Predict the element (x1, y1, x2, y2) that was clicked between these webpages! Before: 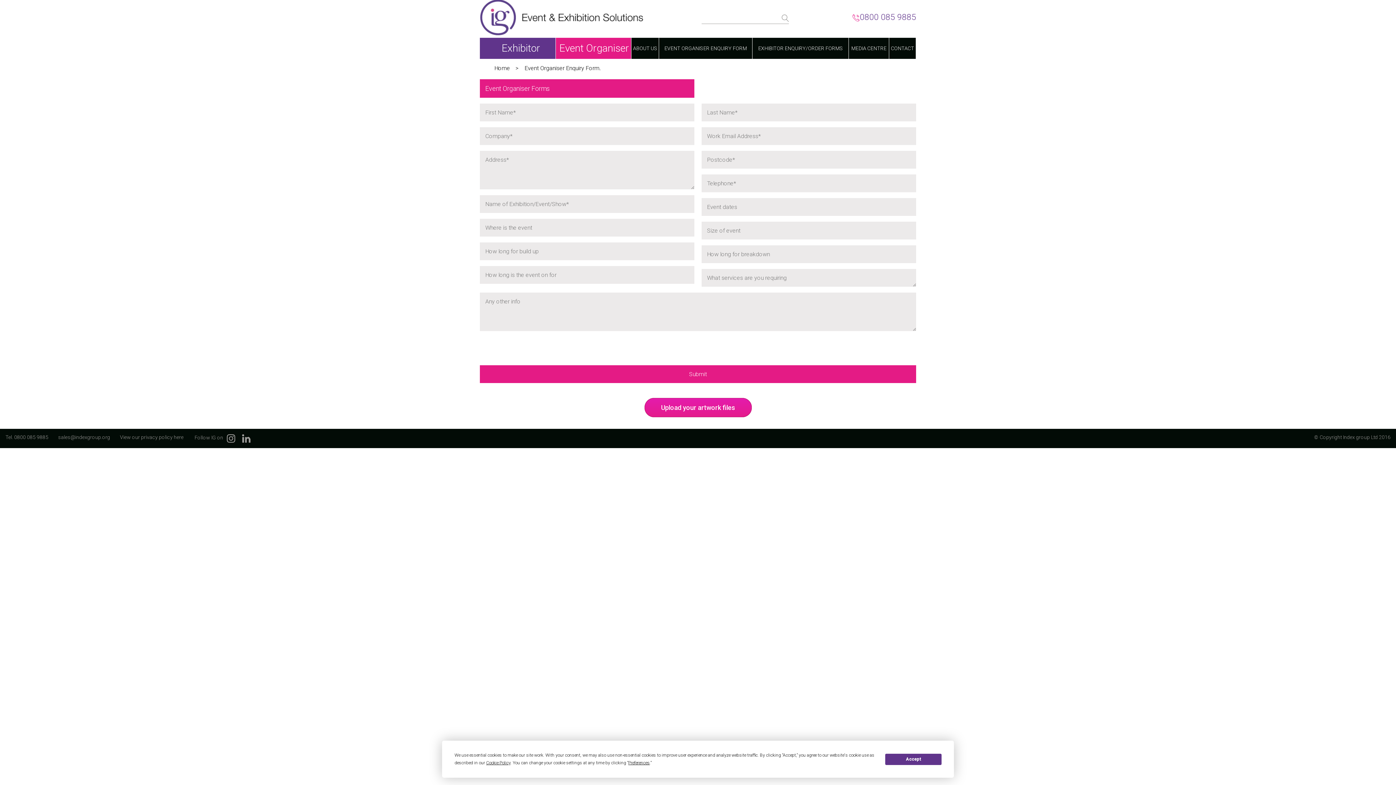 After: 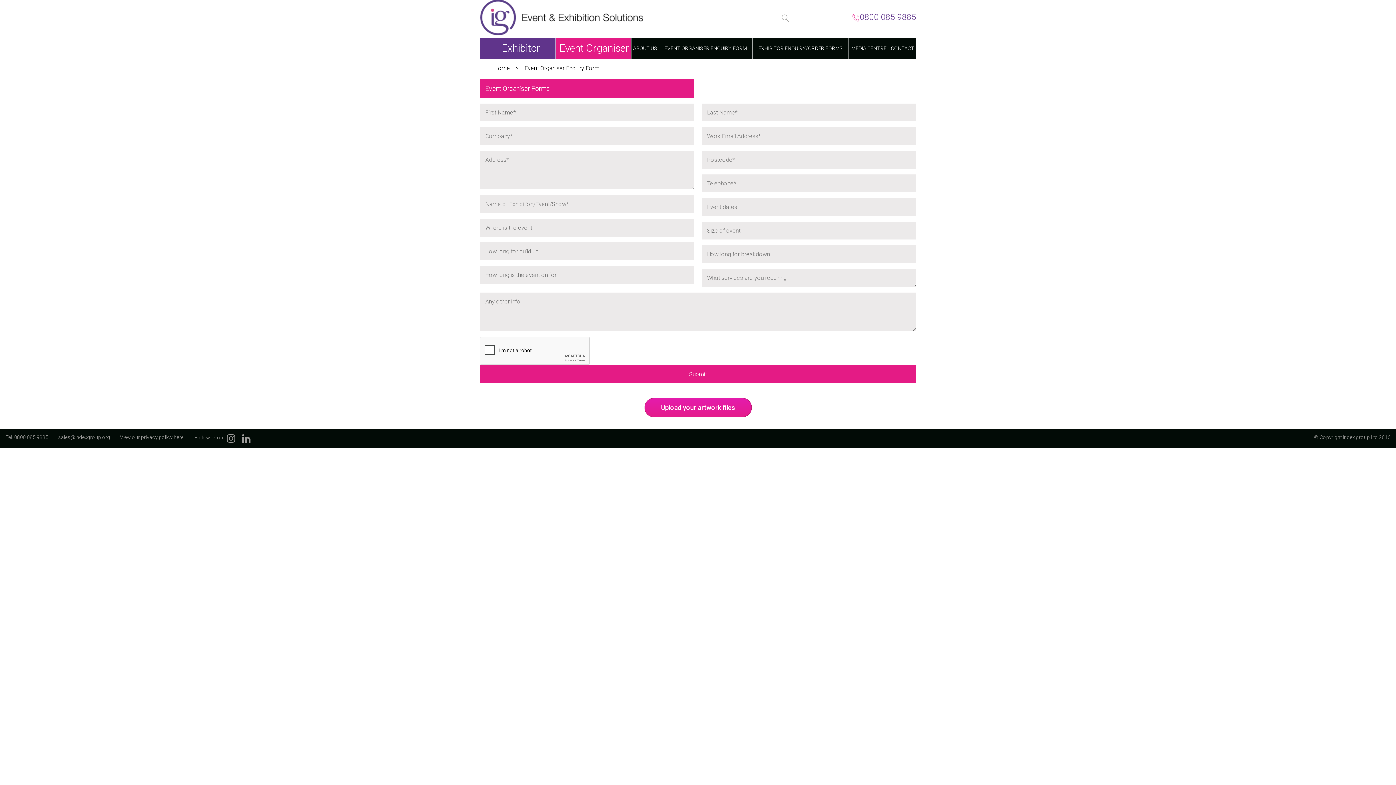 Action: bbox: (885, 754, 941, 765) label: Accept